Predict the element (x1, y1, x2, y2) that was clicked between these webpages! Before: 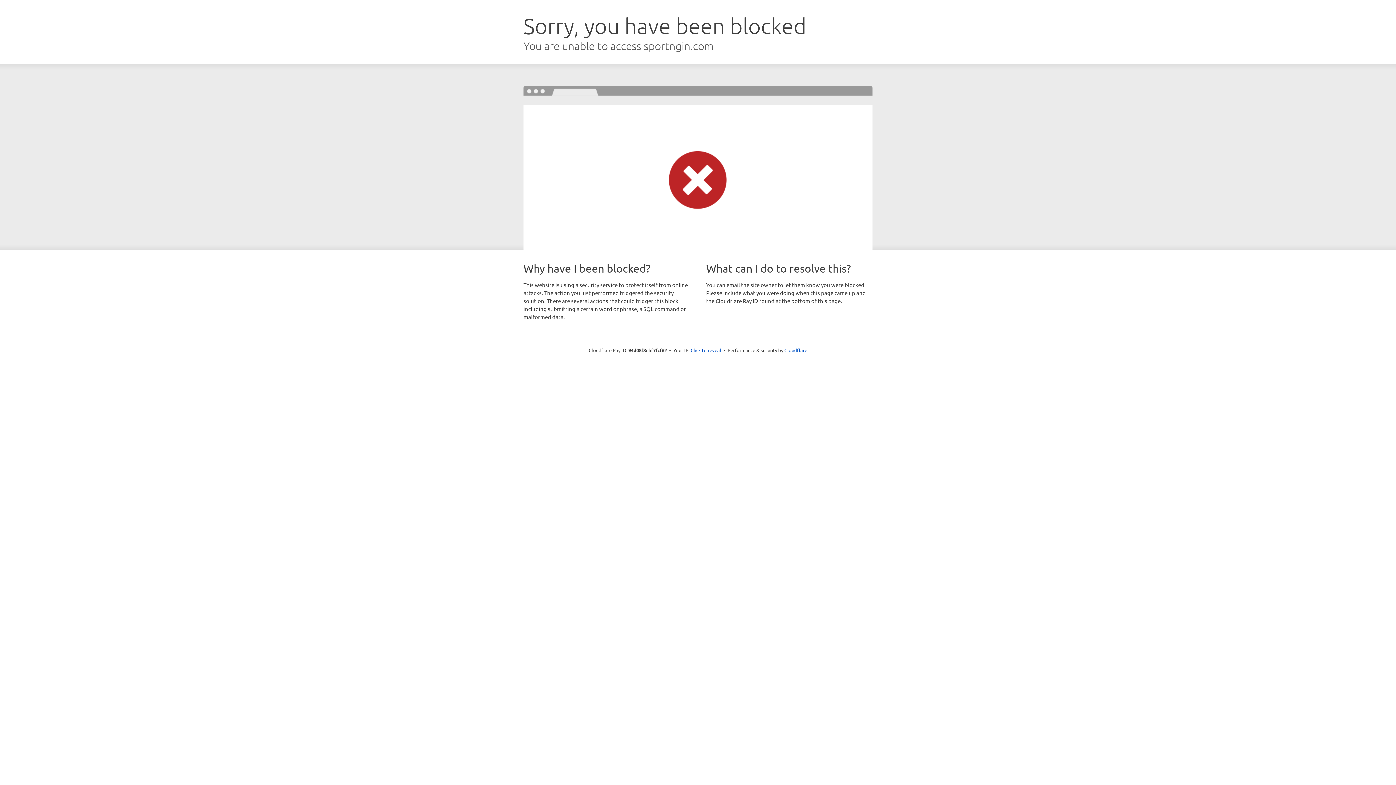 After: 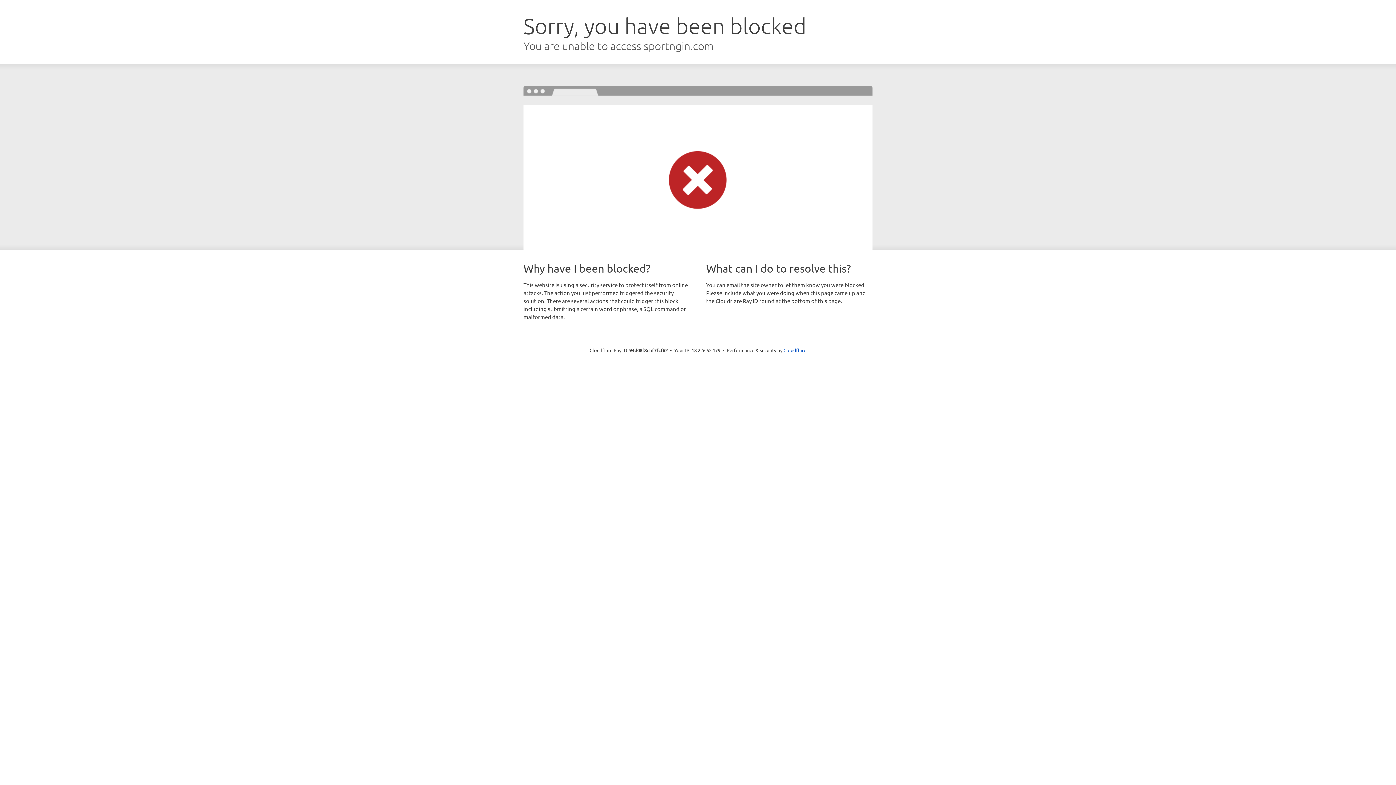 Action: label: Click to reveal bbox: (690, 346, 721, 353)